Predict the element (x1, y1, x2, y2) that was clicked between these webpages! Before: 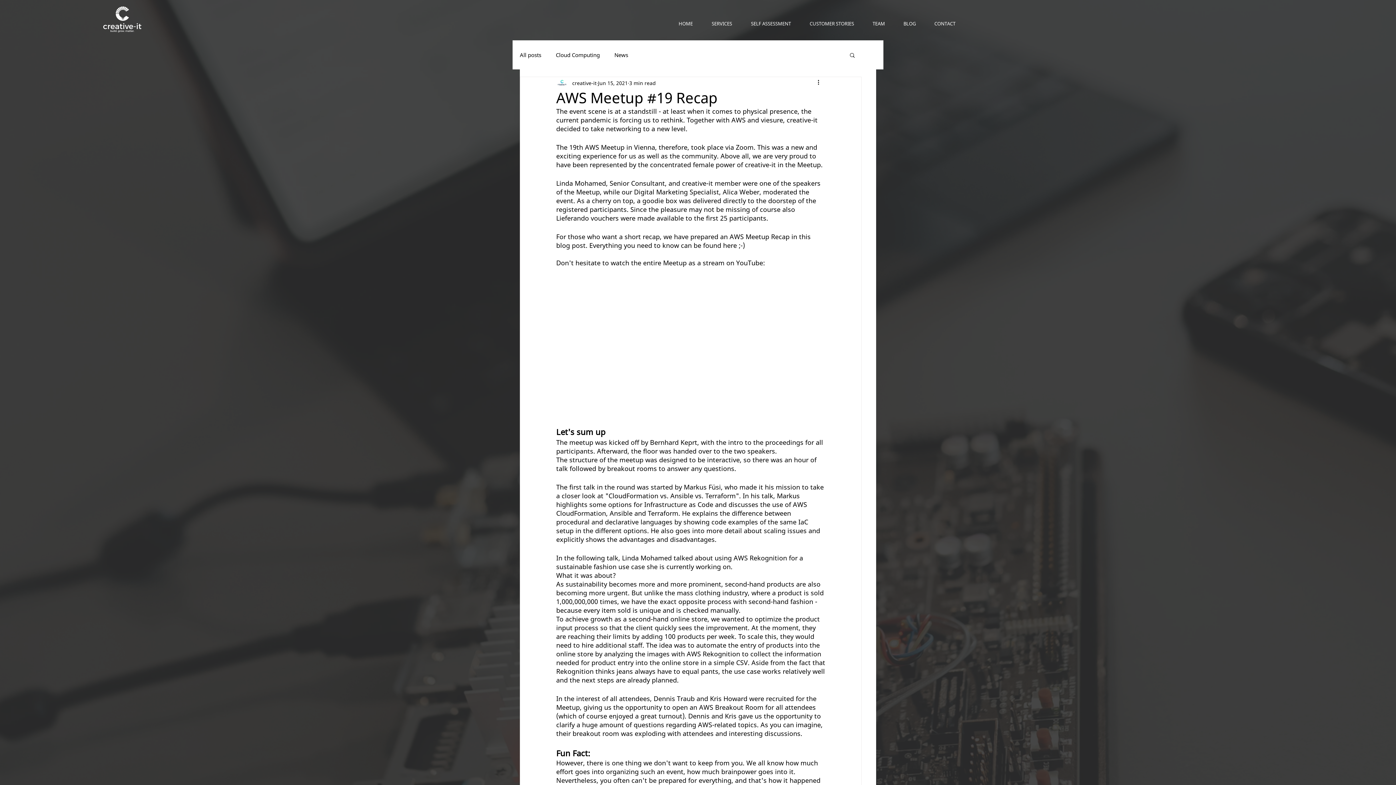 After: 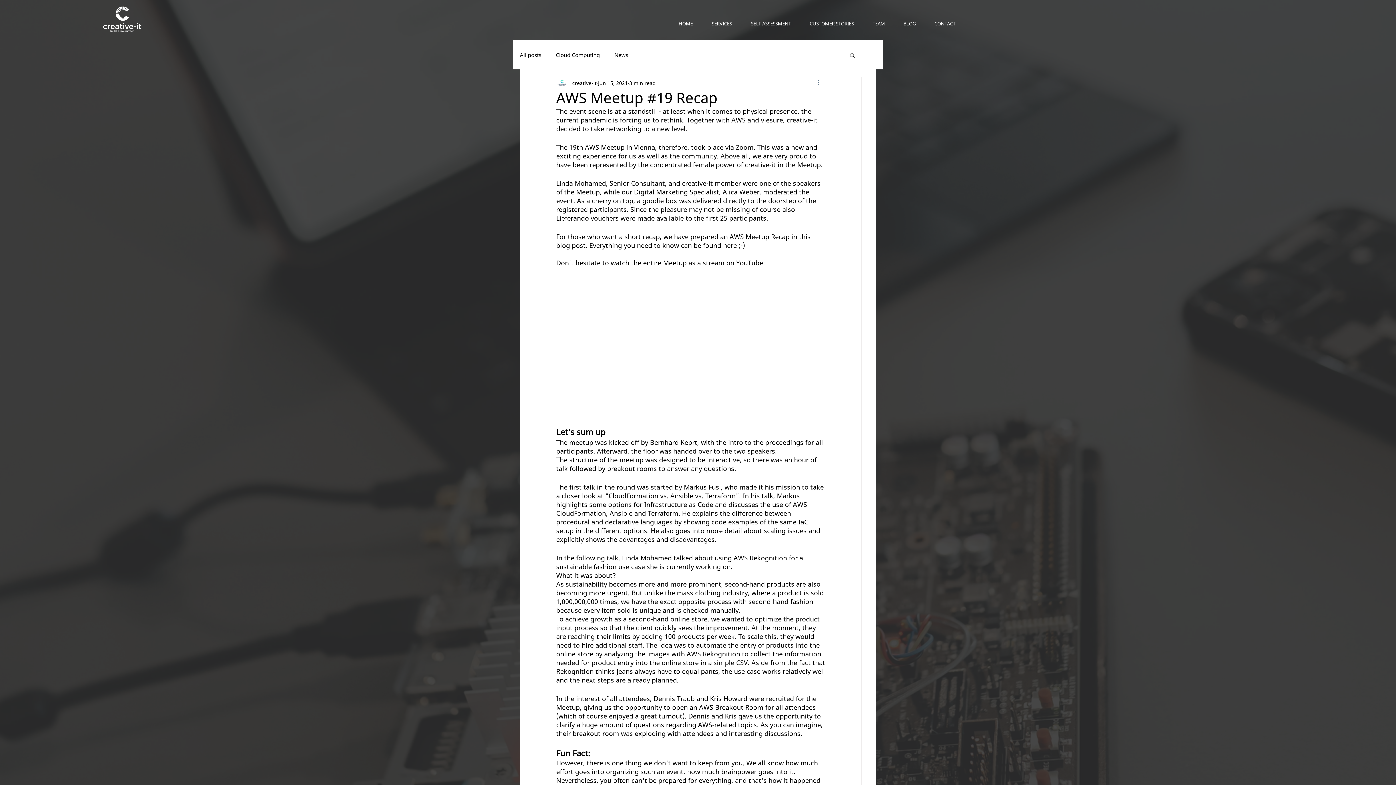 Action: bbox: (816, 78, 825, 87) label: More actions